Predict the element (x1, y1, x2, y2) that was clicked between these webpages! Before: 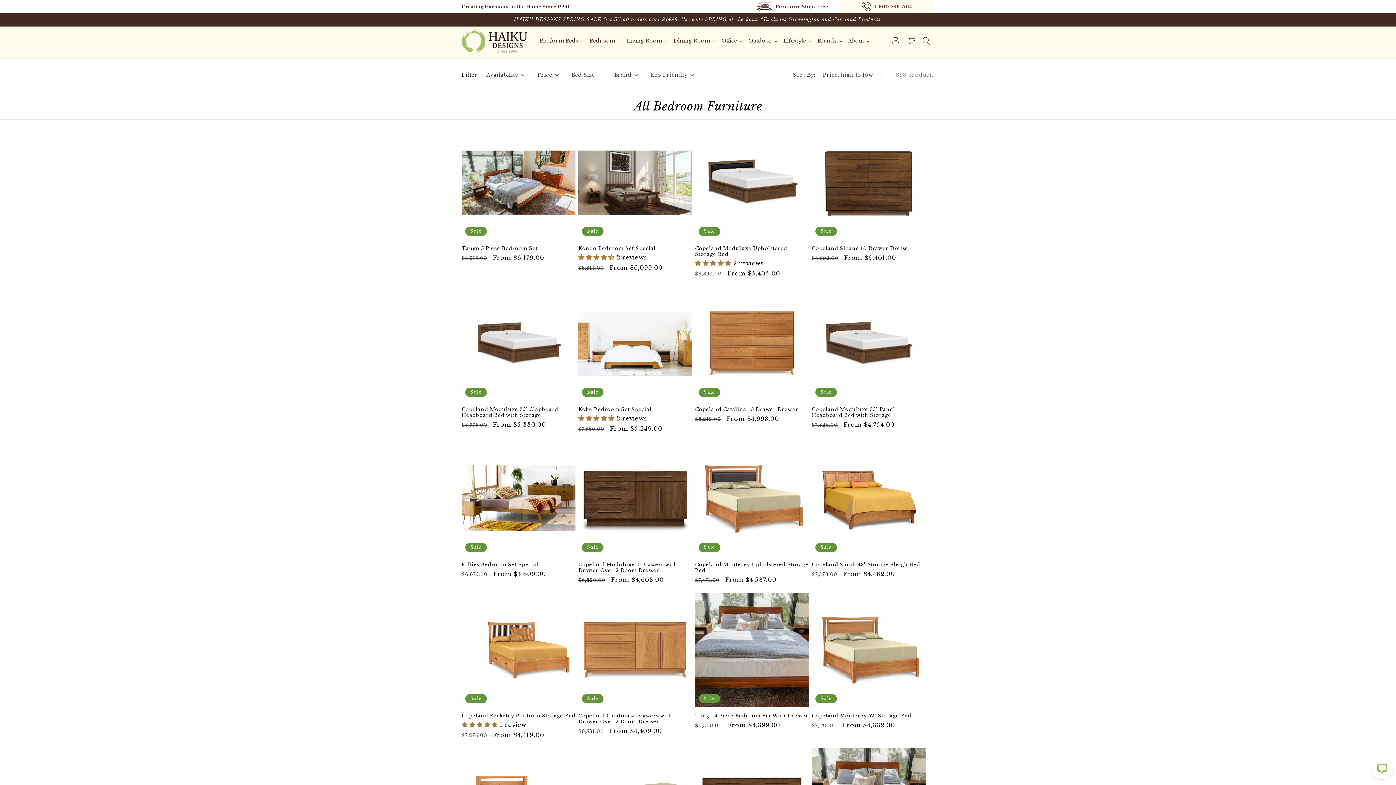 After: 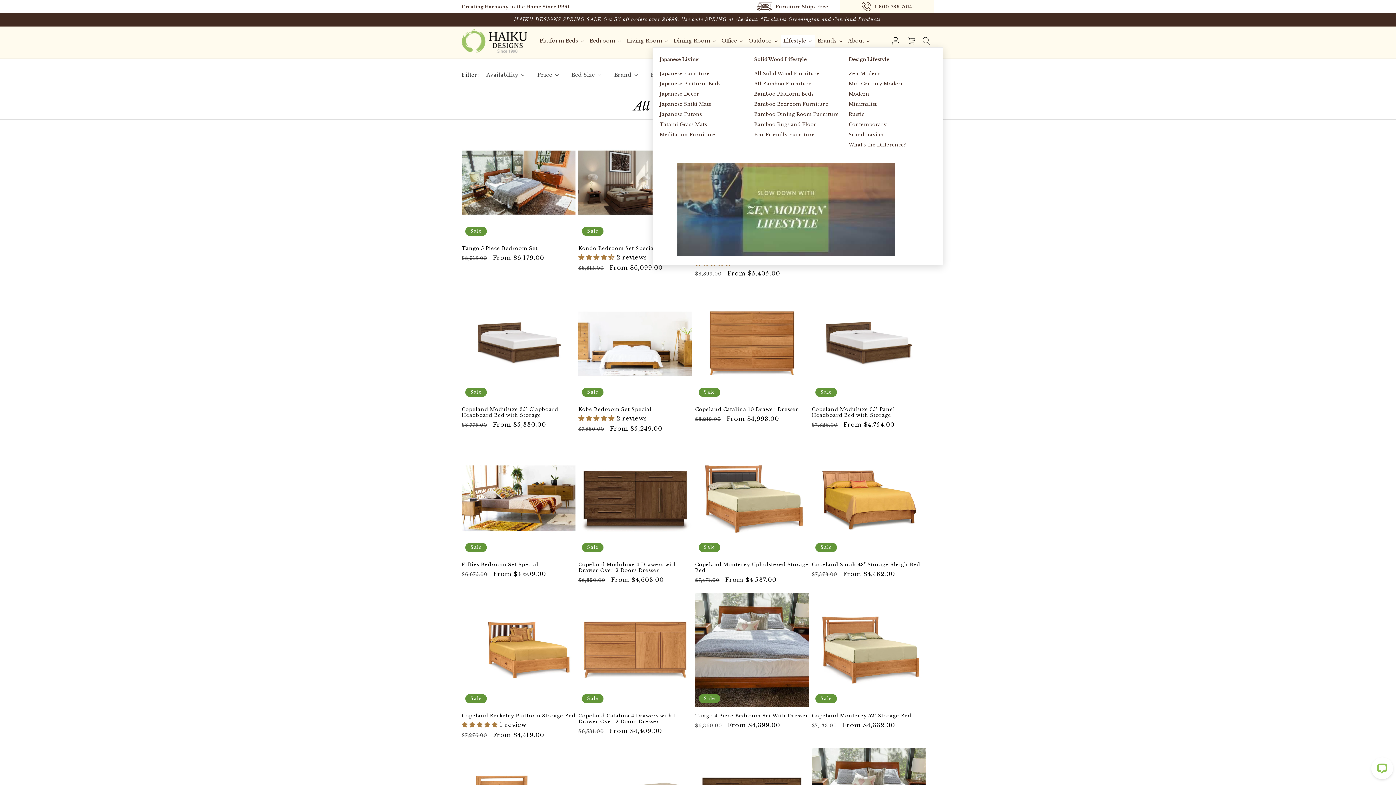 Action: label: Lifestyle bbox: (780, 34, 815, 47)